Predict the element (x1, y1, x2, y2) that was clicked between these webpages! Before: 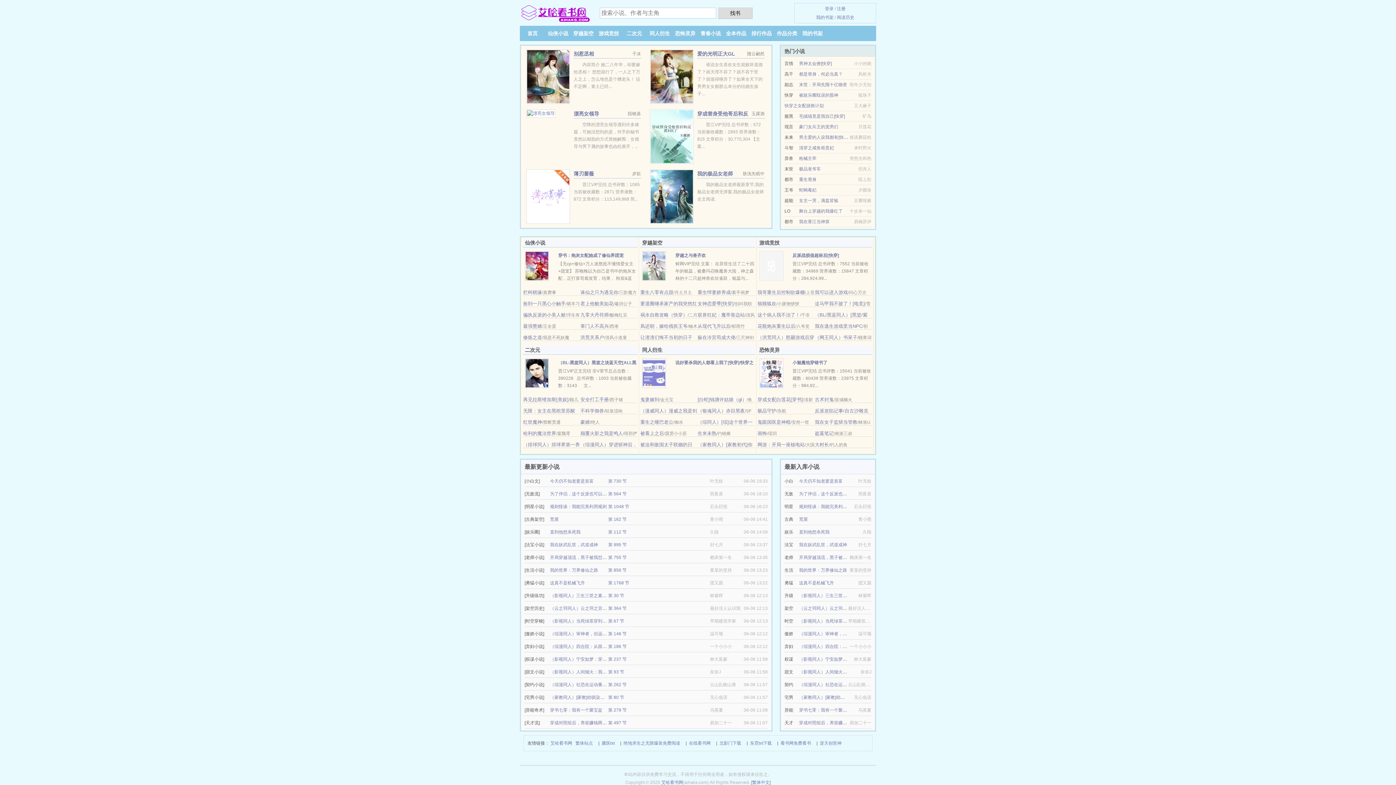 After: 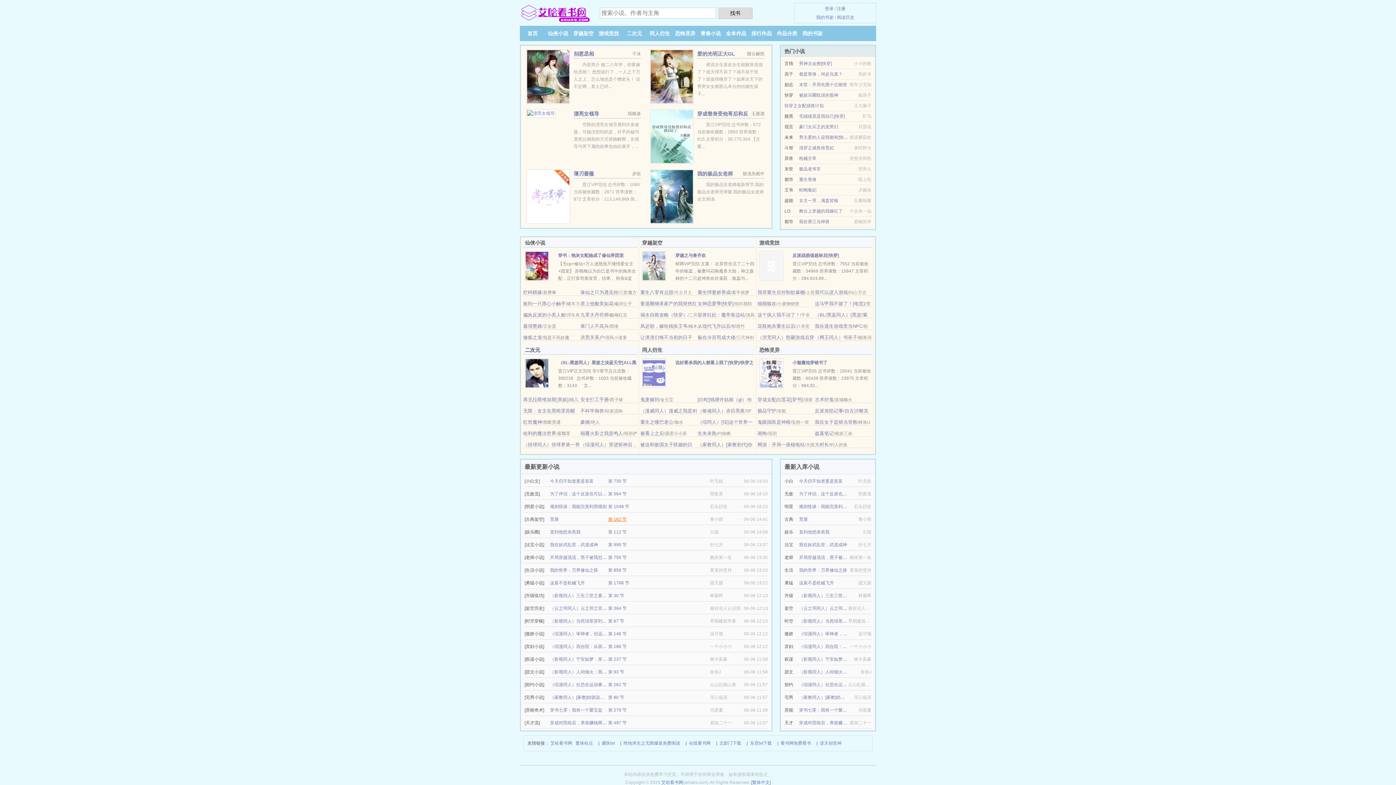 Action: label: 第 162 节 bbox: (608, 517, 626, 522)